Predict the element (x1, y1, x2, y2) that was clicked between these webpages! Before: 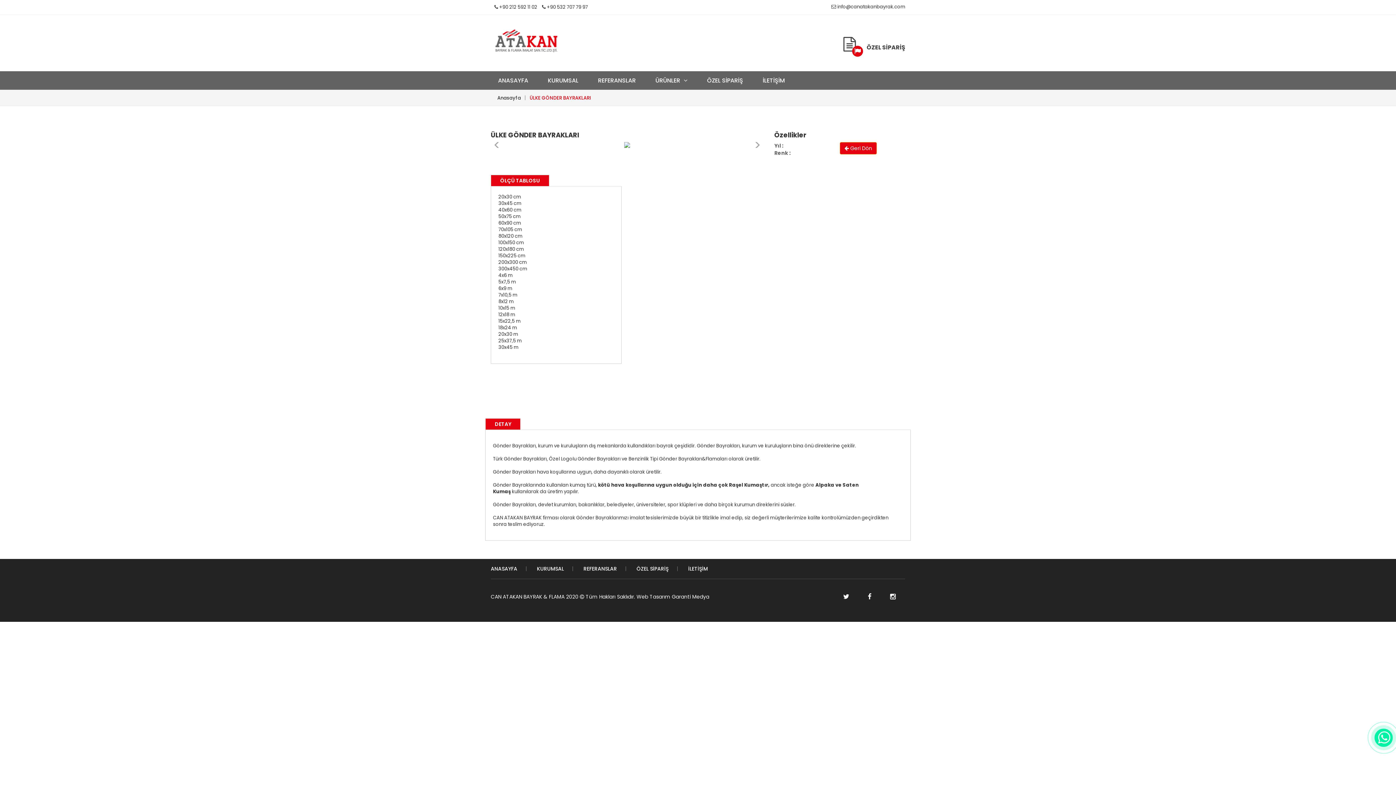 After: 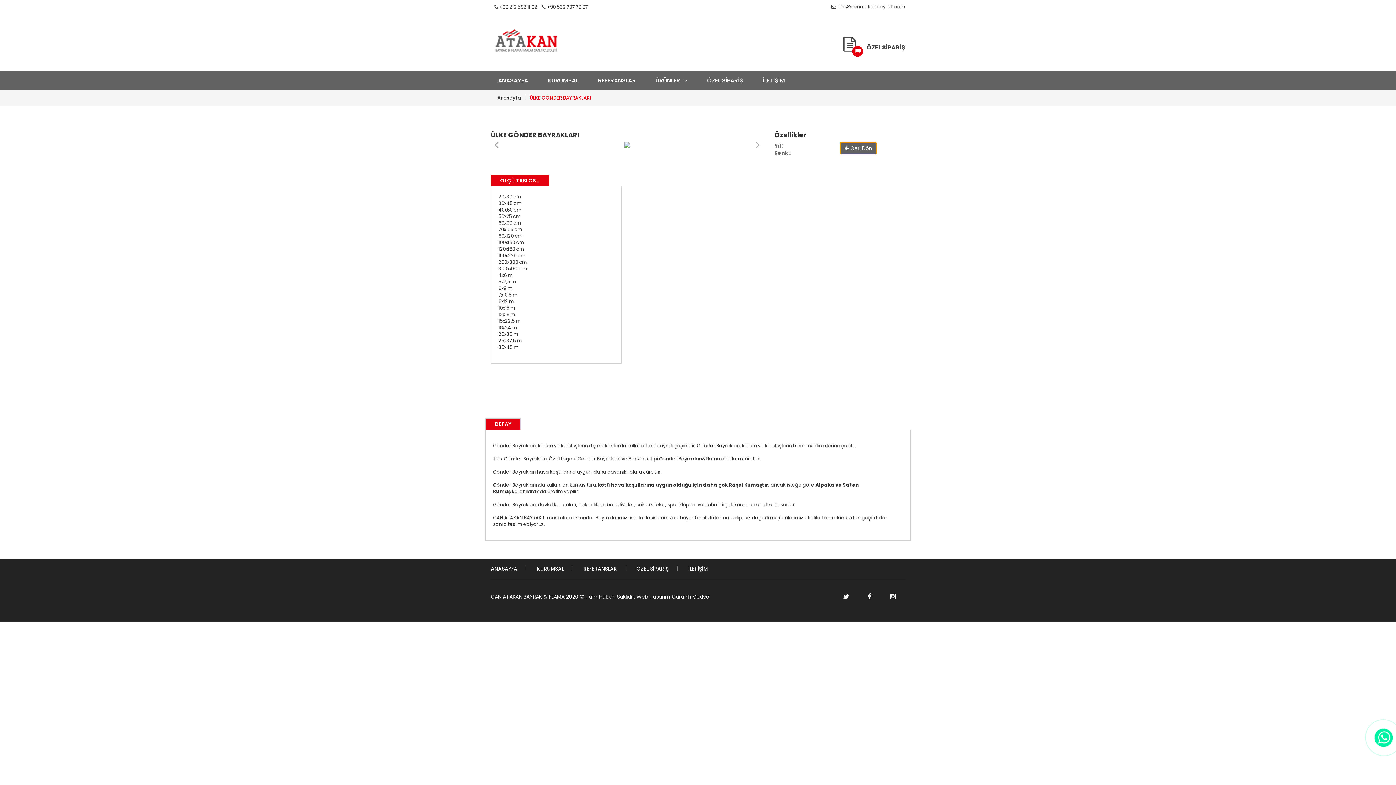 Action: label:  Geri Dön bbox: (840, 142, 877, 154)